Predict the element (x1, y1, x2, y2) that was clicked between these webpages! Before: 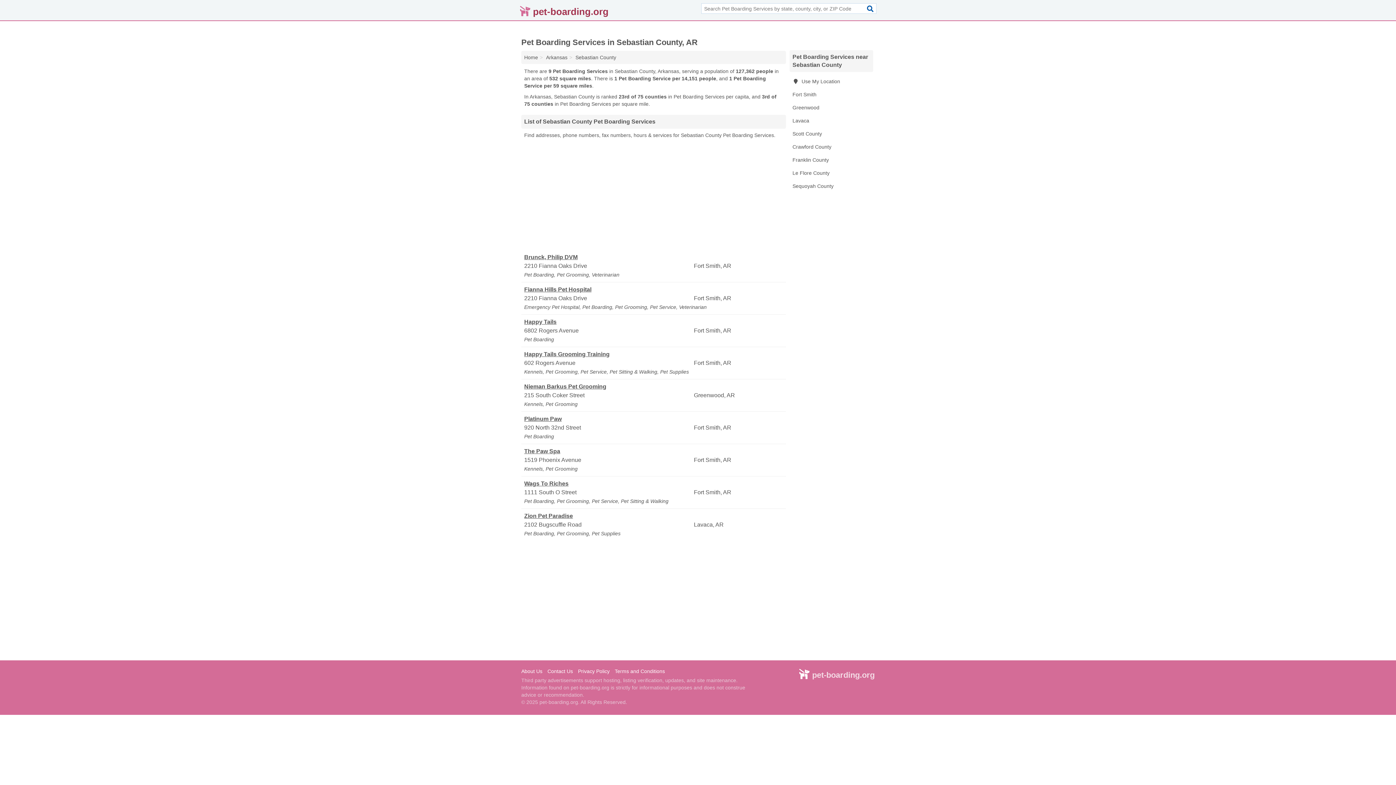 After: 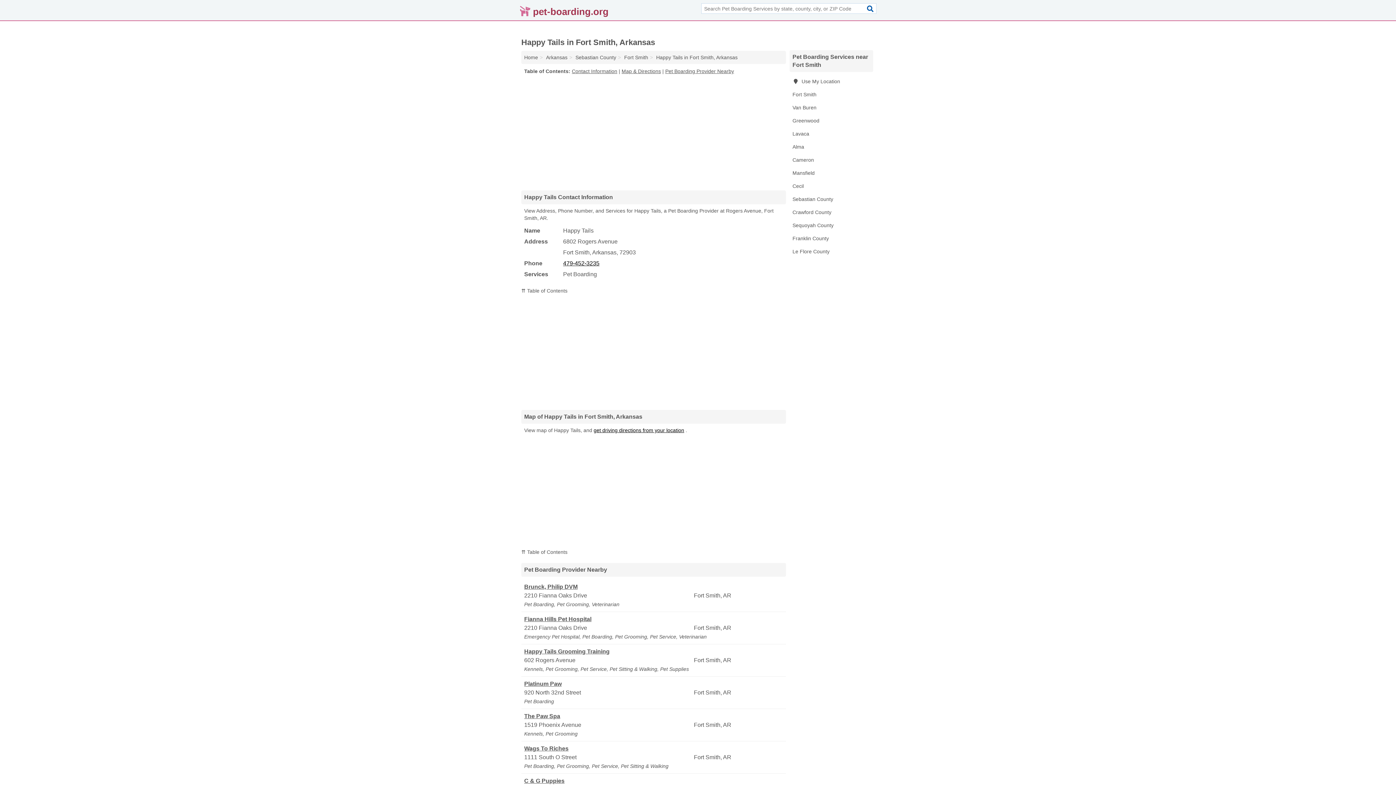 Action: bbox: (524, 317, 692, 326) label: Happy Tails